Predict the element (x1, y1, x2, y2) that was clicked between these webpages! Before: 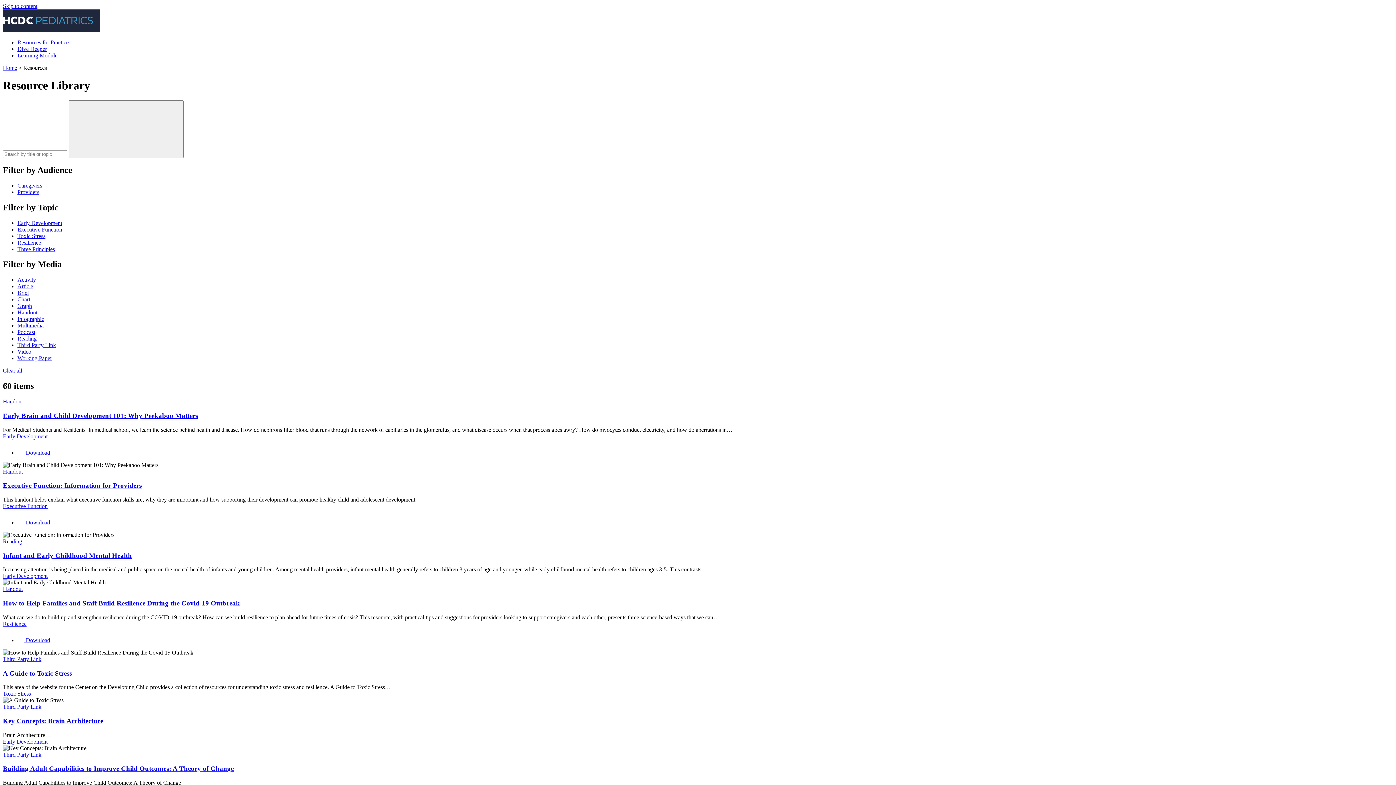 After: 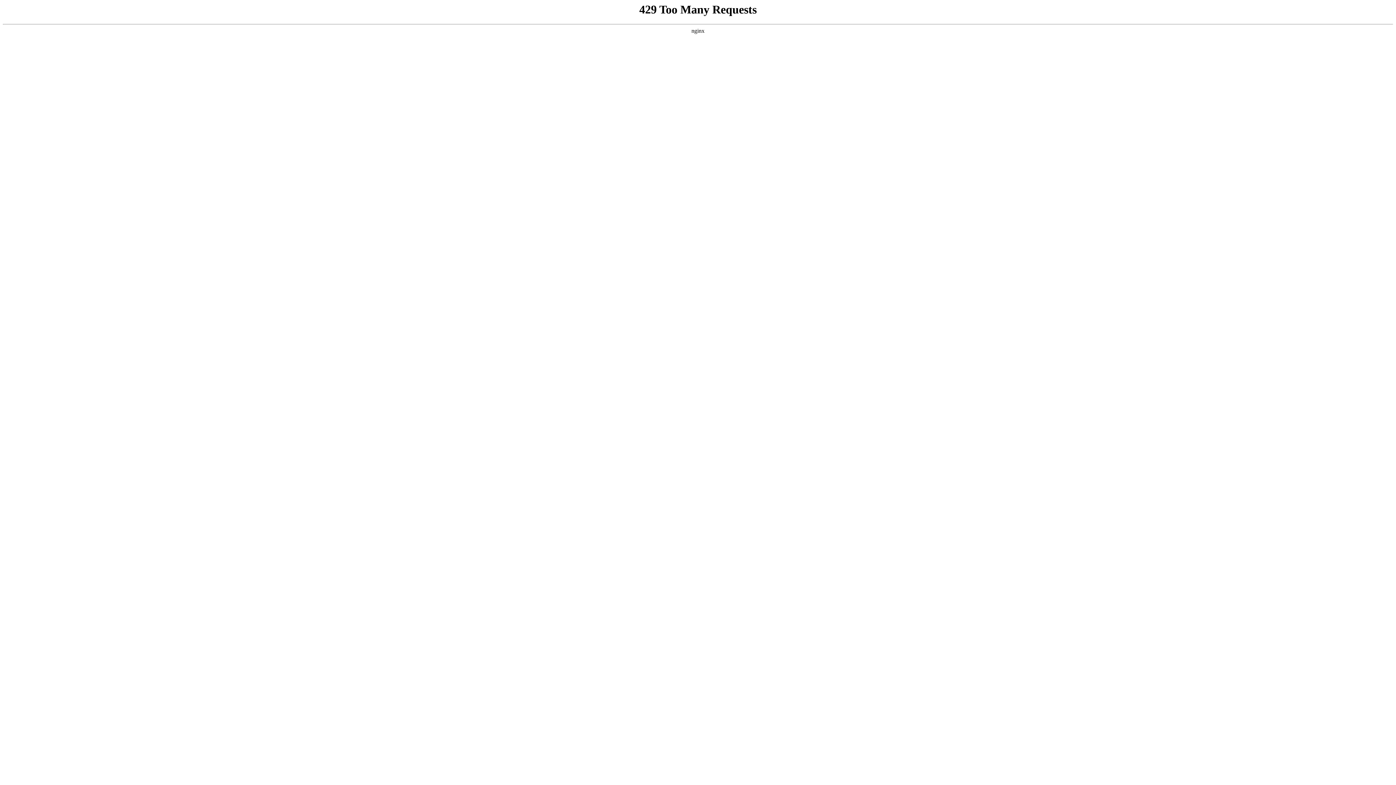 Action: bbox: (2, 669, 72, 677) label: A Guide to Toxic Stress